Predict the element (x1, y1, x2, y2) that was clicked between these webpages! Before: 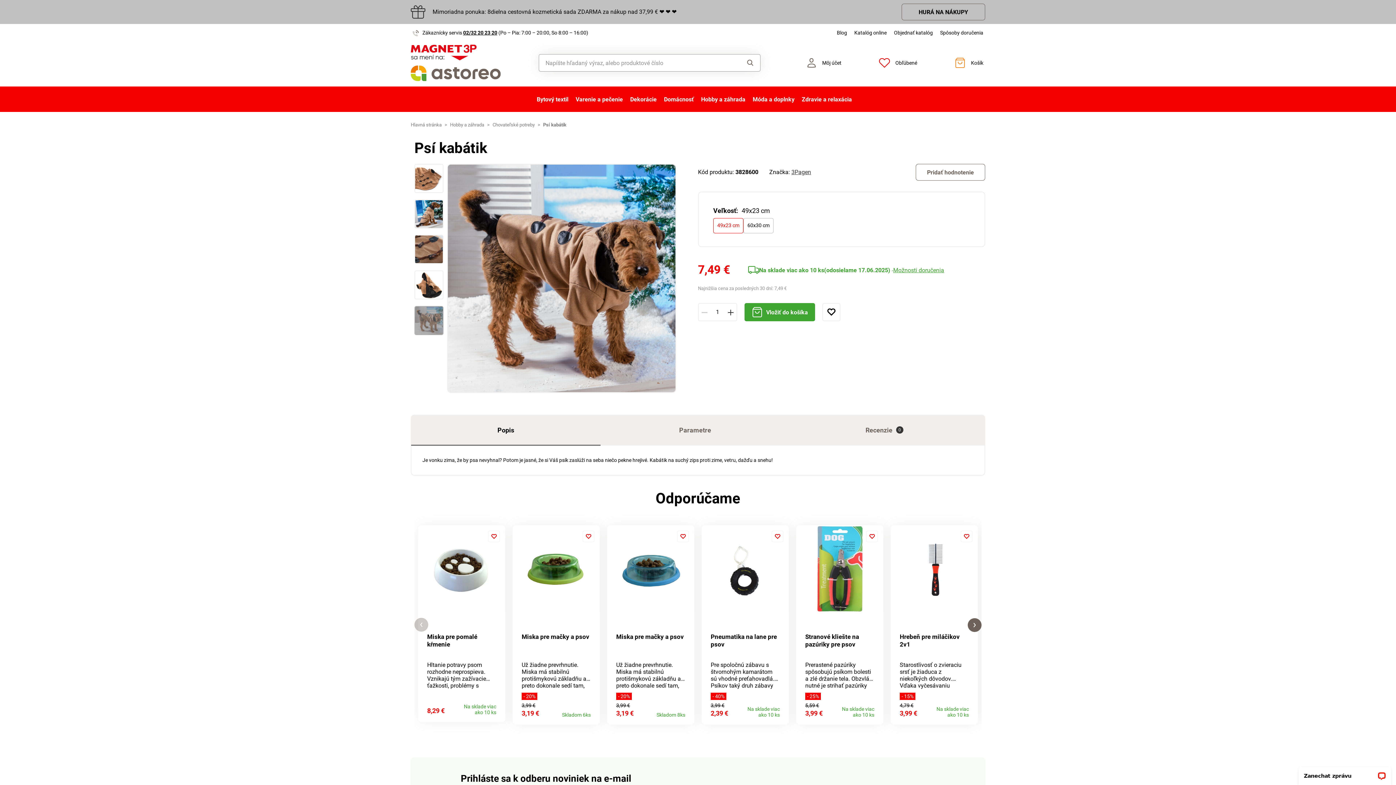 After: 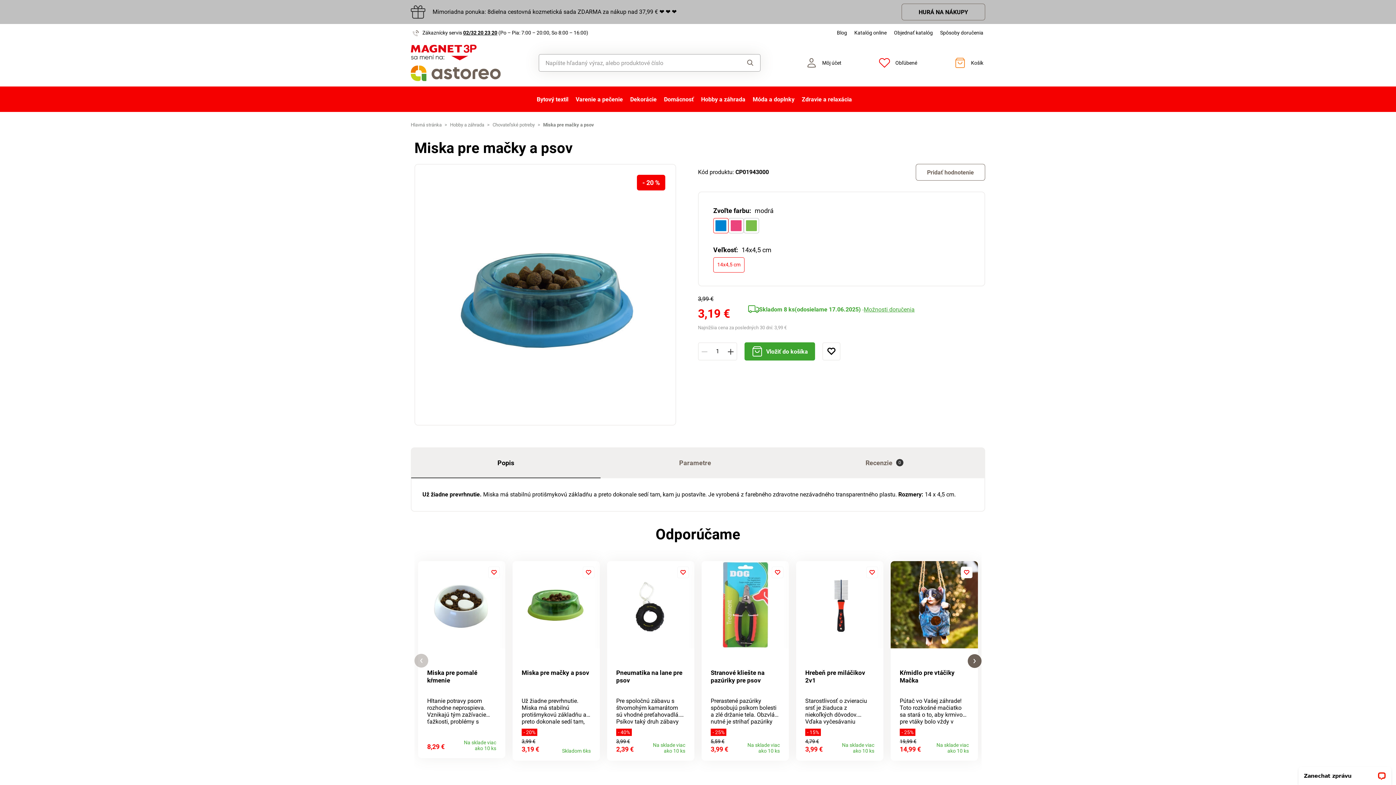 Action: bbox: (616, 620, 685, 718) label: Miska pre mačky a psov

Už žiadne prevrhnutie. Miska má stabilnú protišmykovú základňu a preto dokonale sedí tam, kam ju postavíte. Je vyrobená z farebného zdravotne nezávadného transparentného plastu. Rozmery: 14 x 4,5 cm. 

- 20%
3,99 € 3,19 €

Skladom 8ks